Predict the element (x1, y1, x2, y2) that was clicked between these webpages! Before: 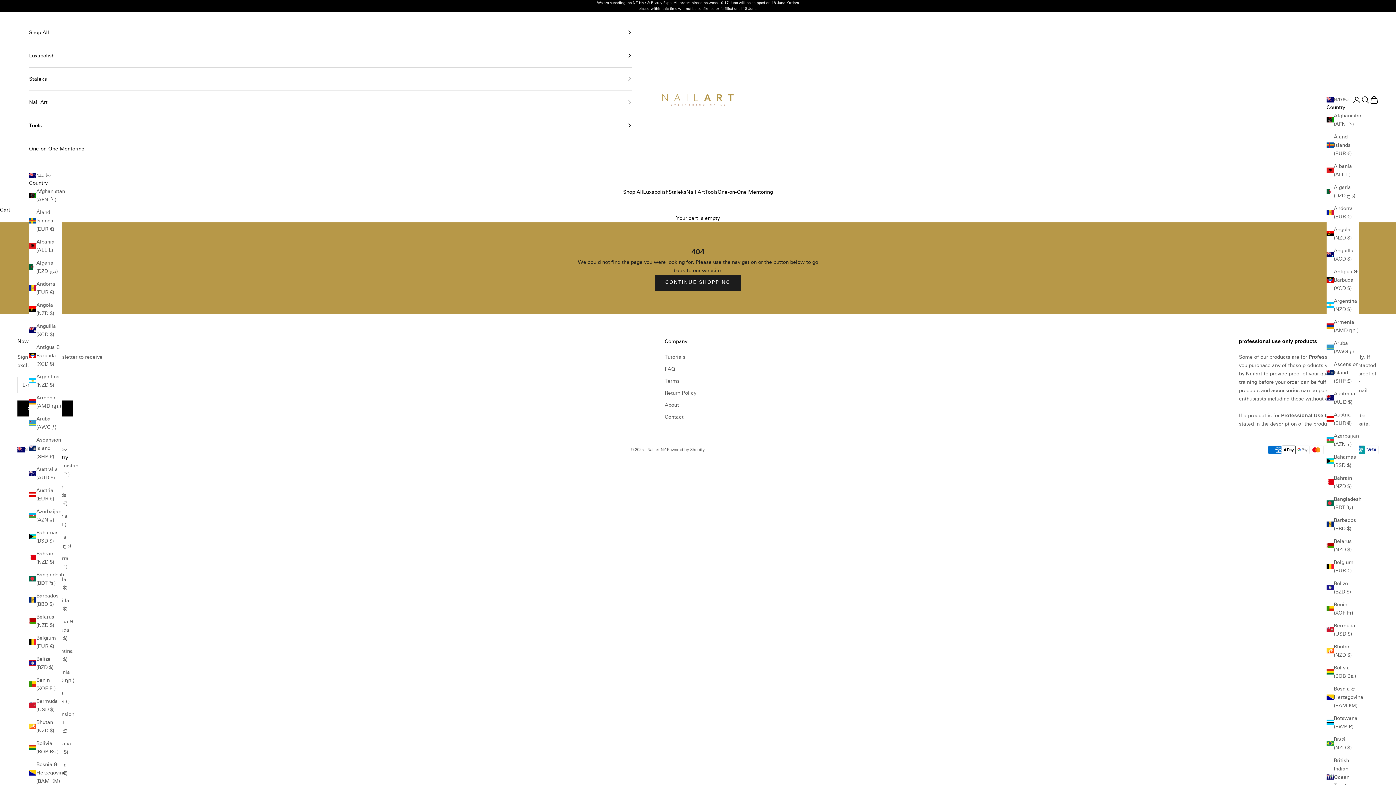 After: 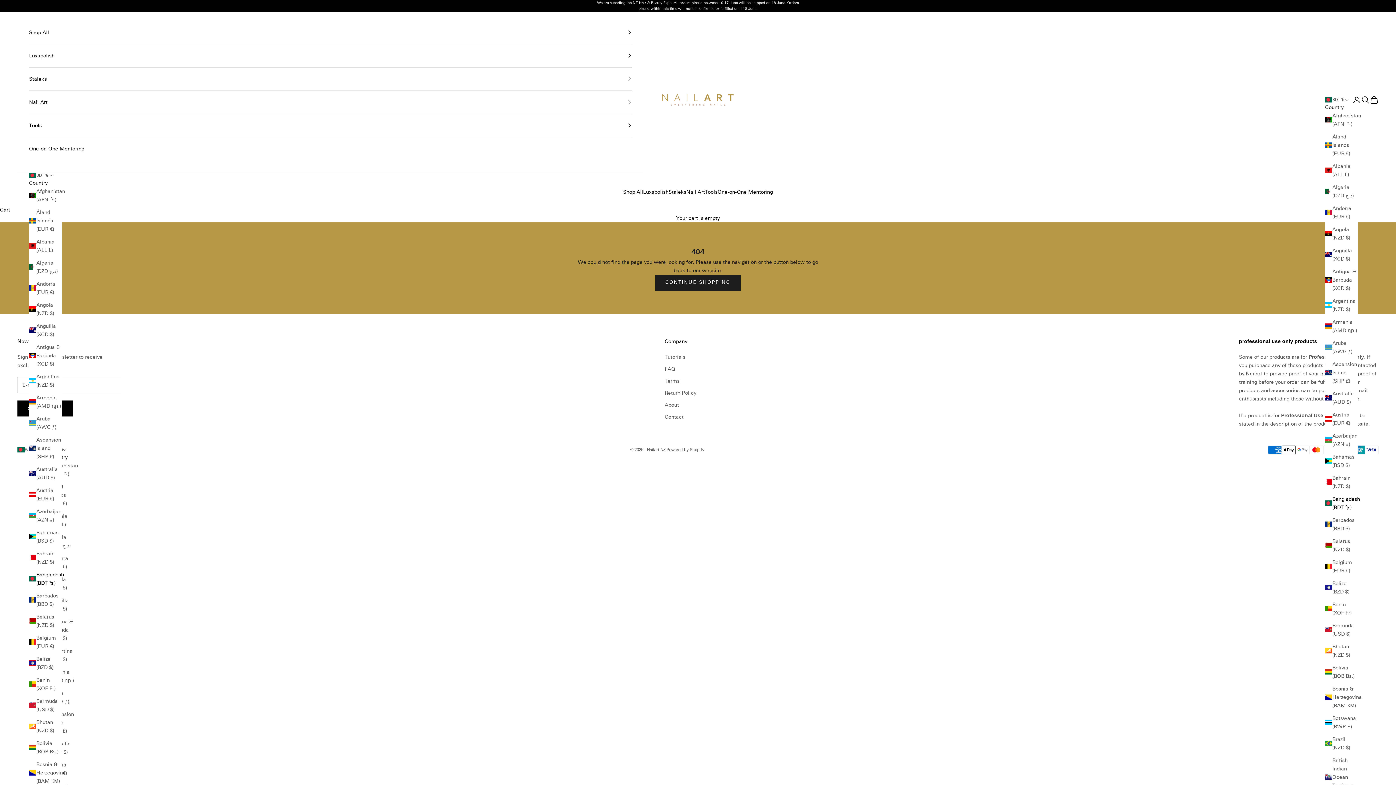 Action: bbox: (1326, 495, 1359, 511) label: Bangladesh (BDT ৳)